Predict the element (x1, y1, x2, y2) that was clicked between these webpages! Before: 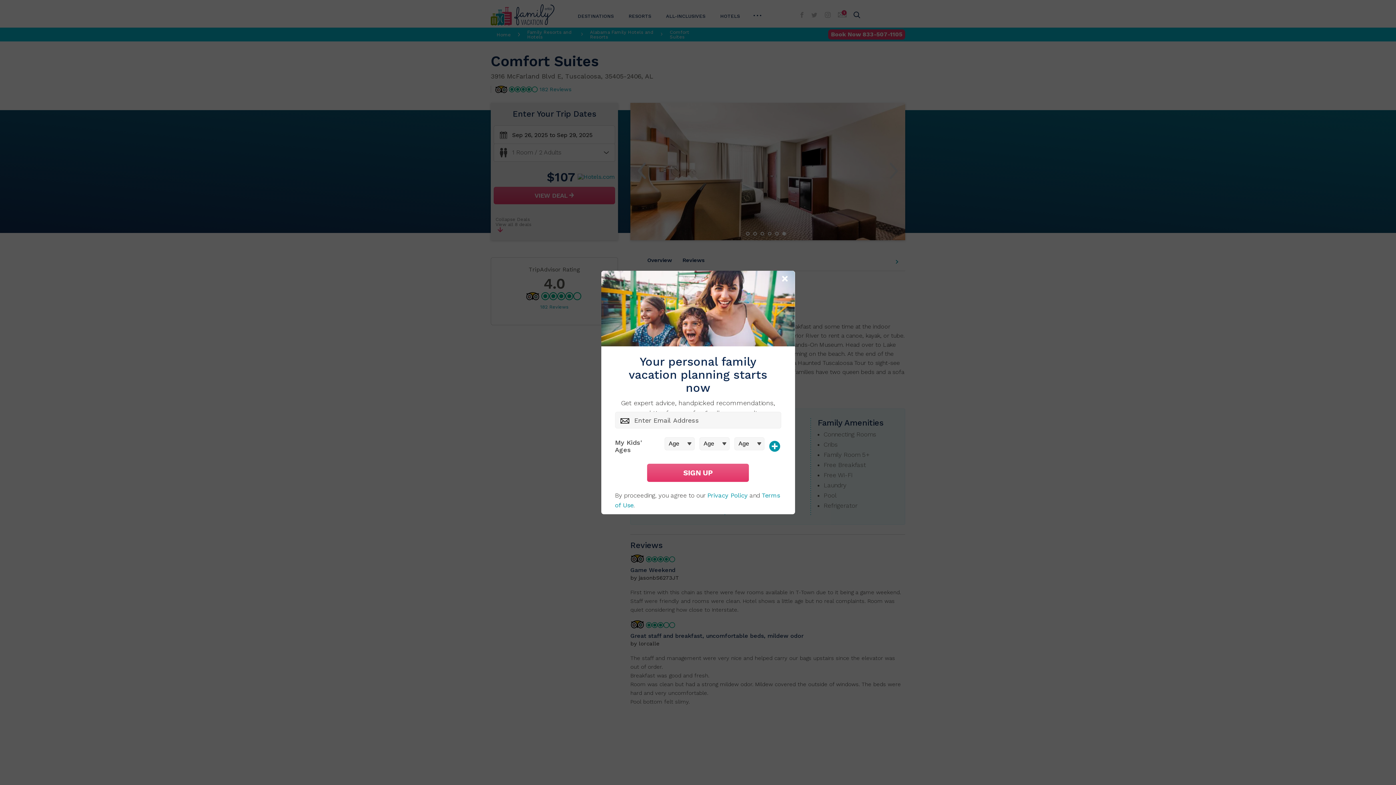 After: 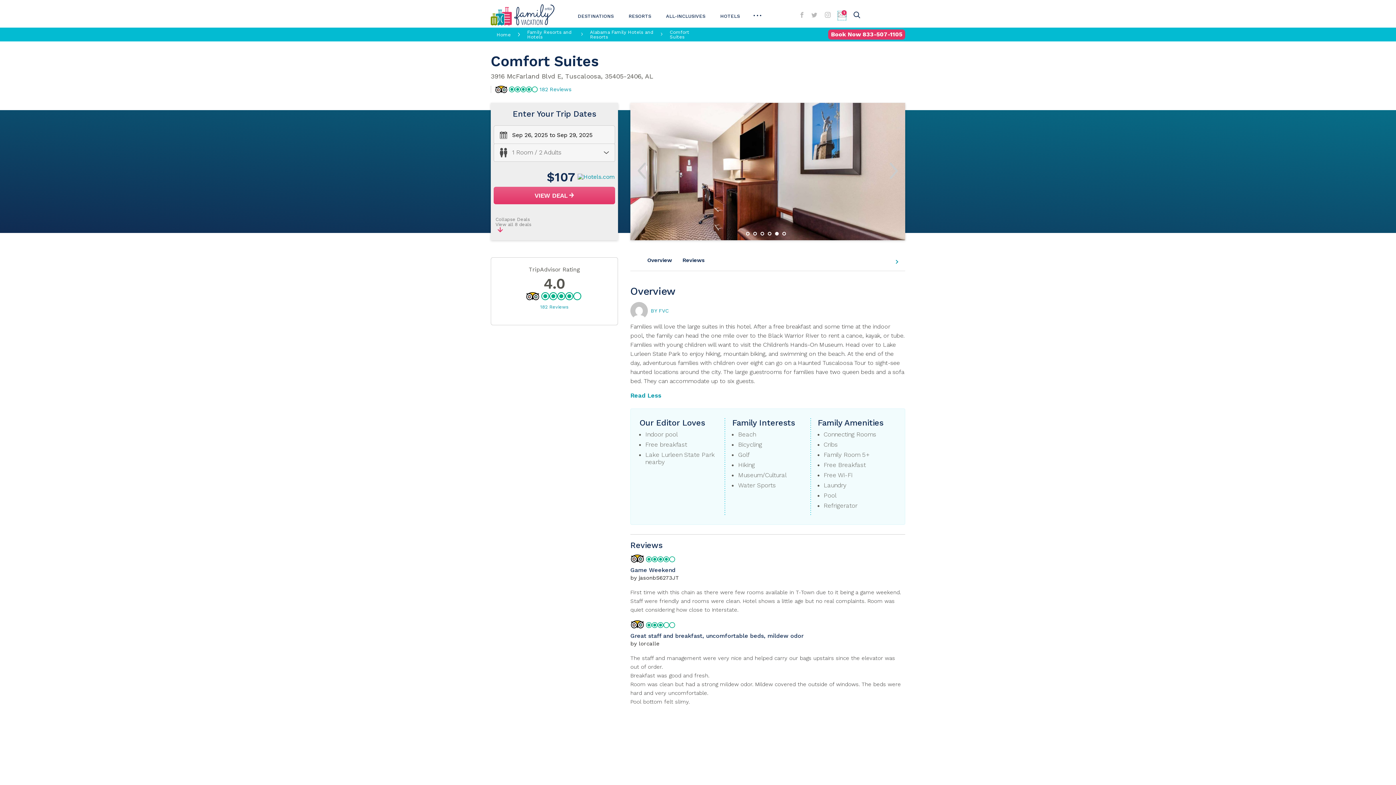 Action: label: Close Modal bbox: (780, 274, 791, 284)